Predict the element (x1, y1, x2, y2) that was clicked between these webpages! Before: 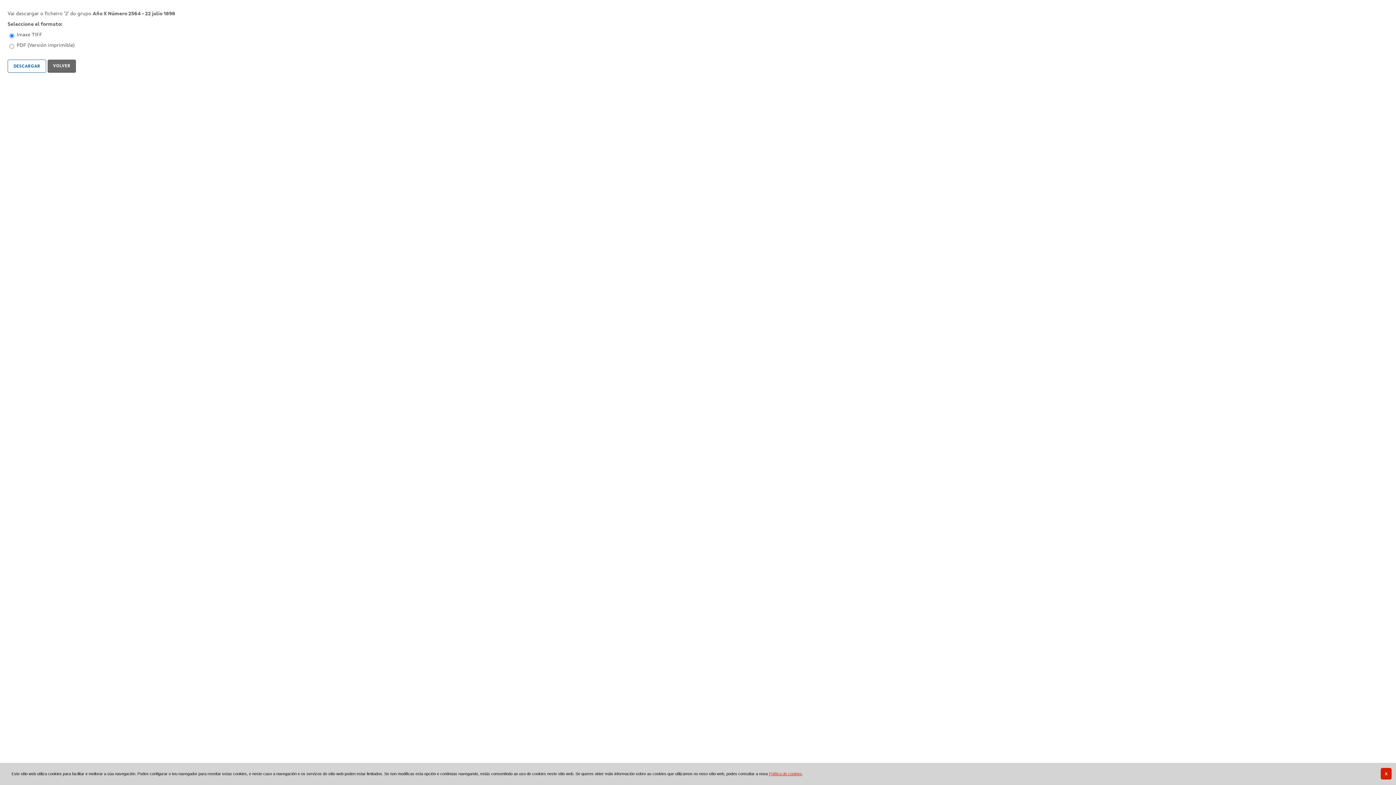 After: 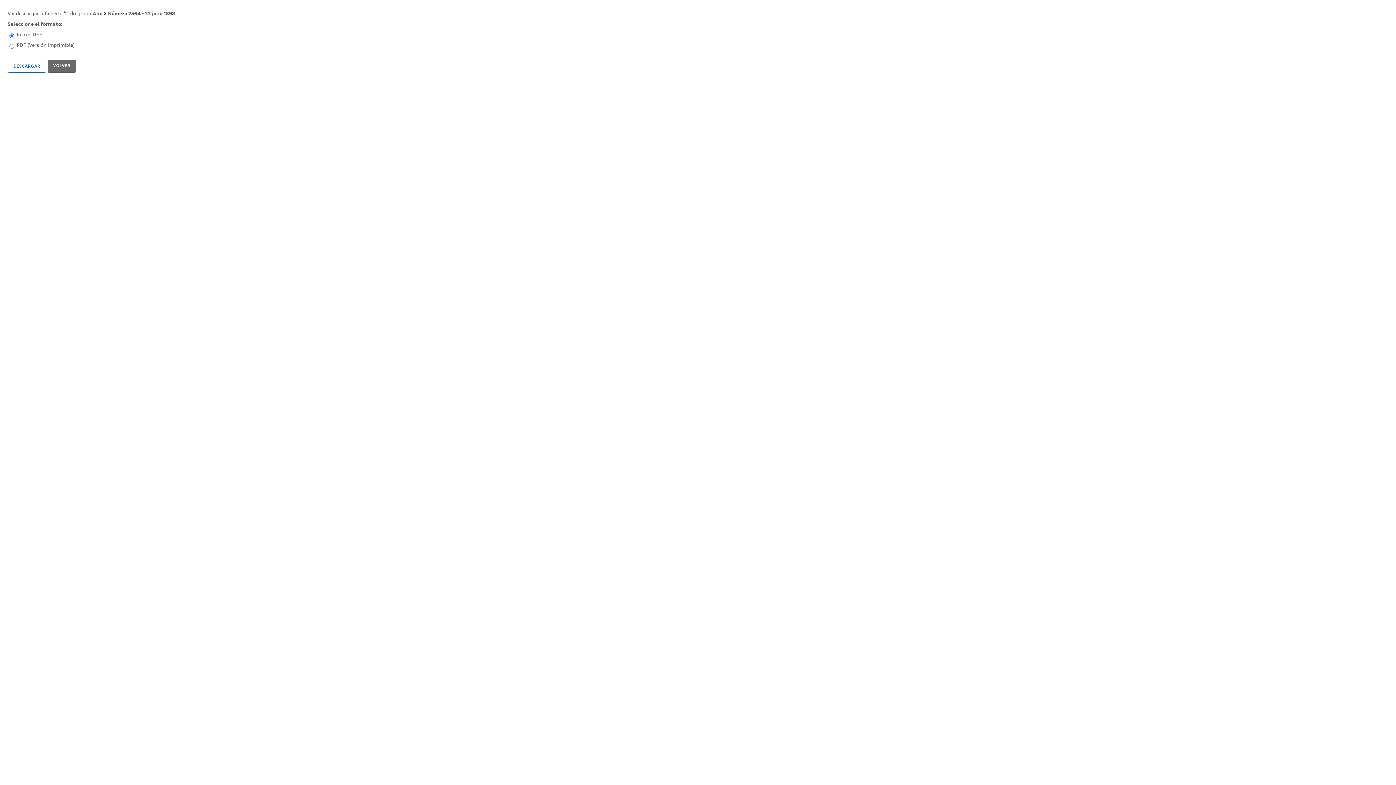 Action: bbox: (1380, 768, 1392, 780) label: X